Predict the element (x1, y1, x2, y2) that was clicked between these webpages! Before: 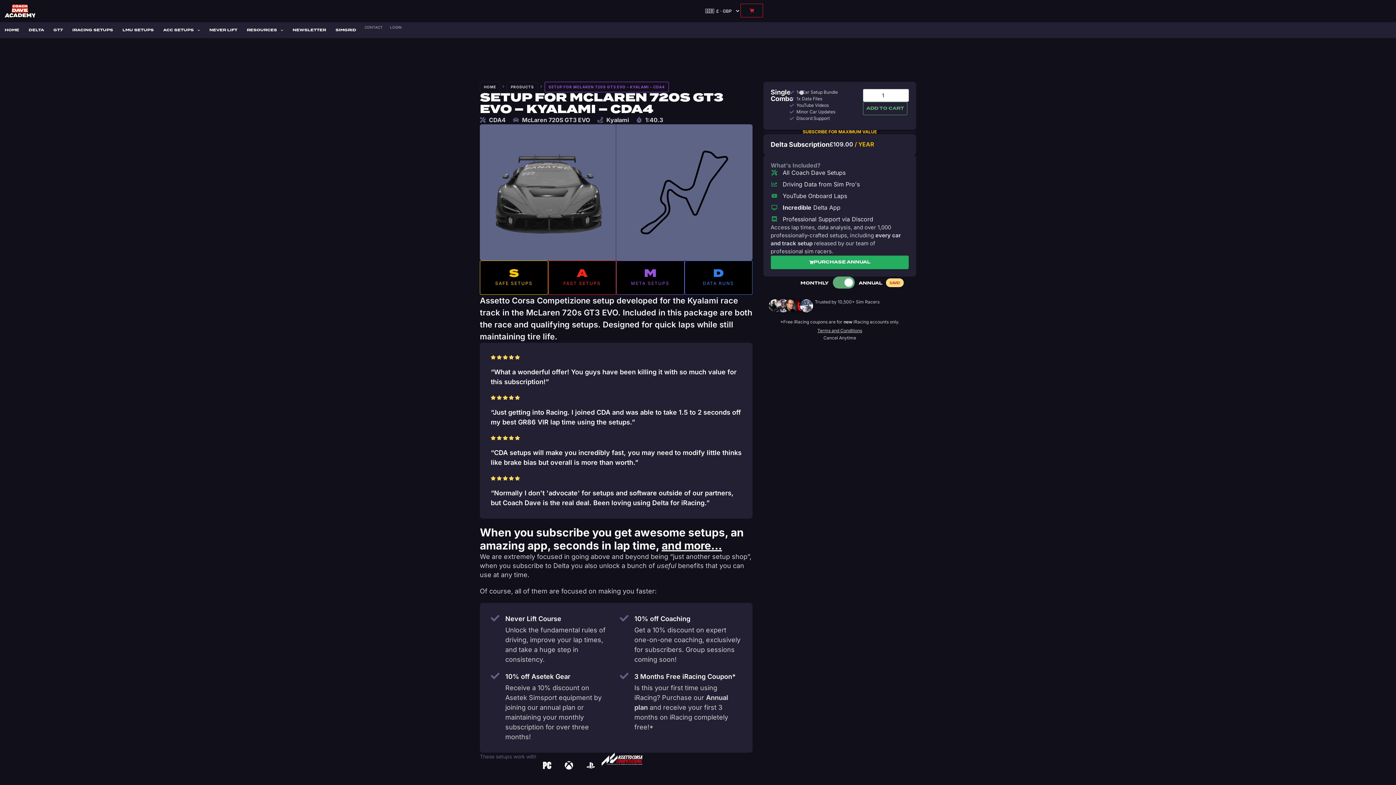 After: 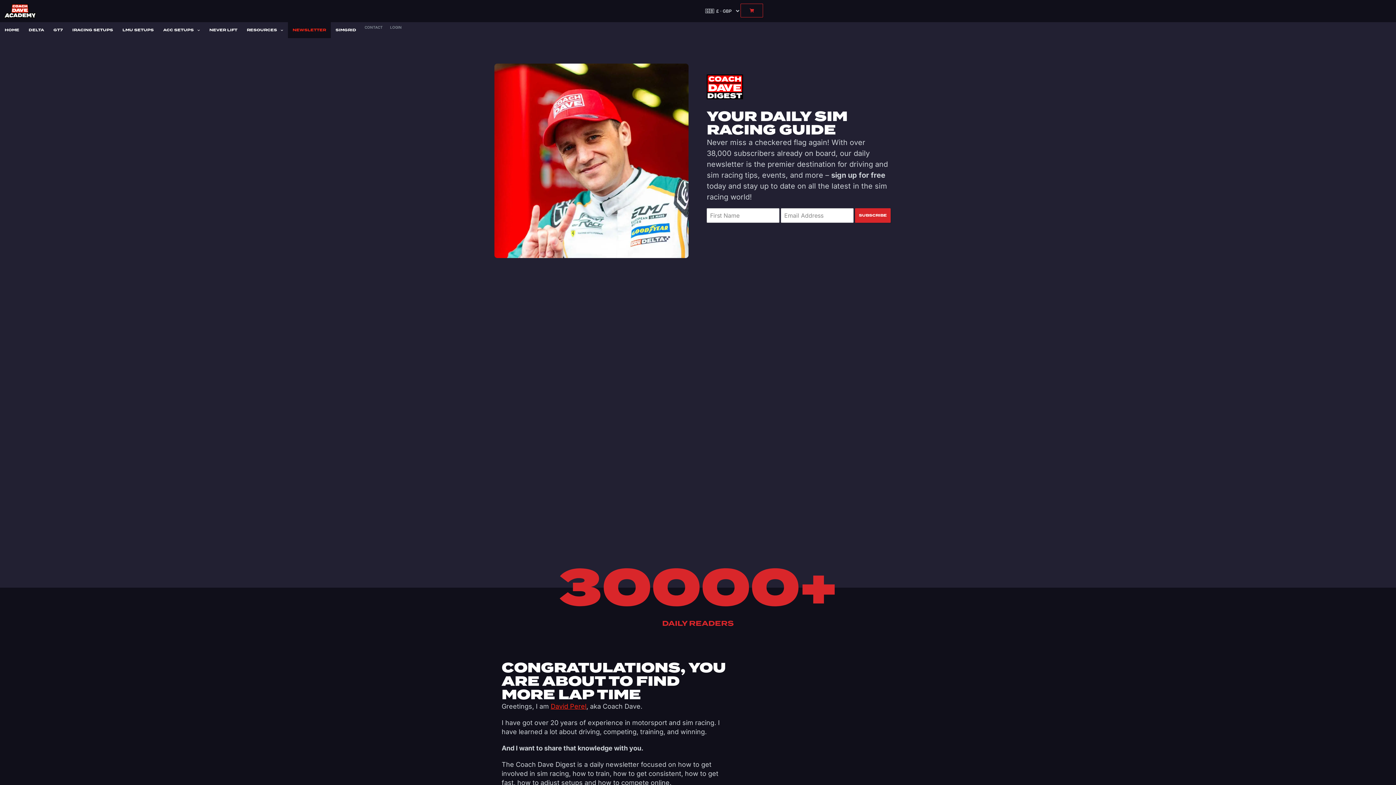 Action: label: NEWSLETTER bbox: (288, 22, 330, 38)